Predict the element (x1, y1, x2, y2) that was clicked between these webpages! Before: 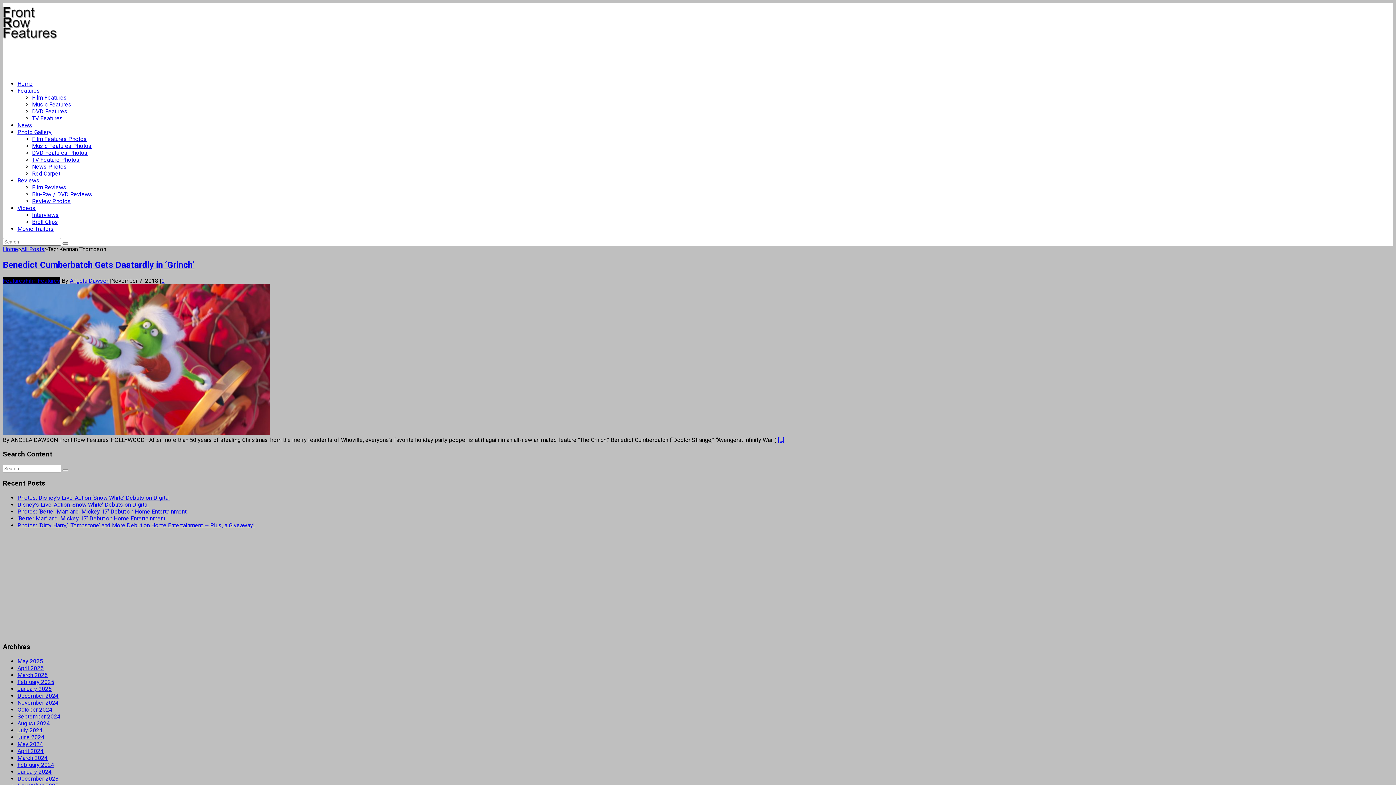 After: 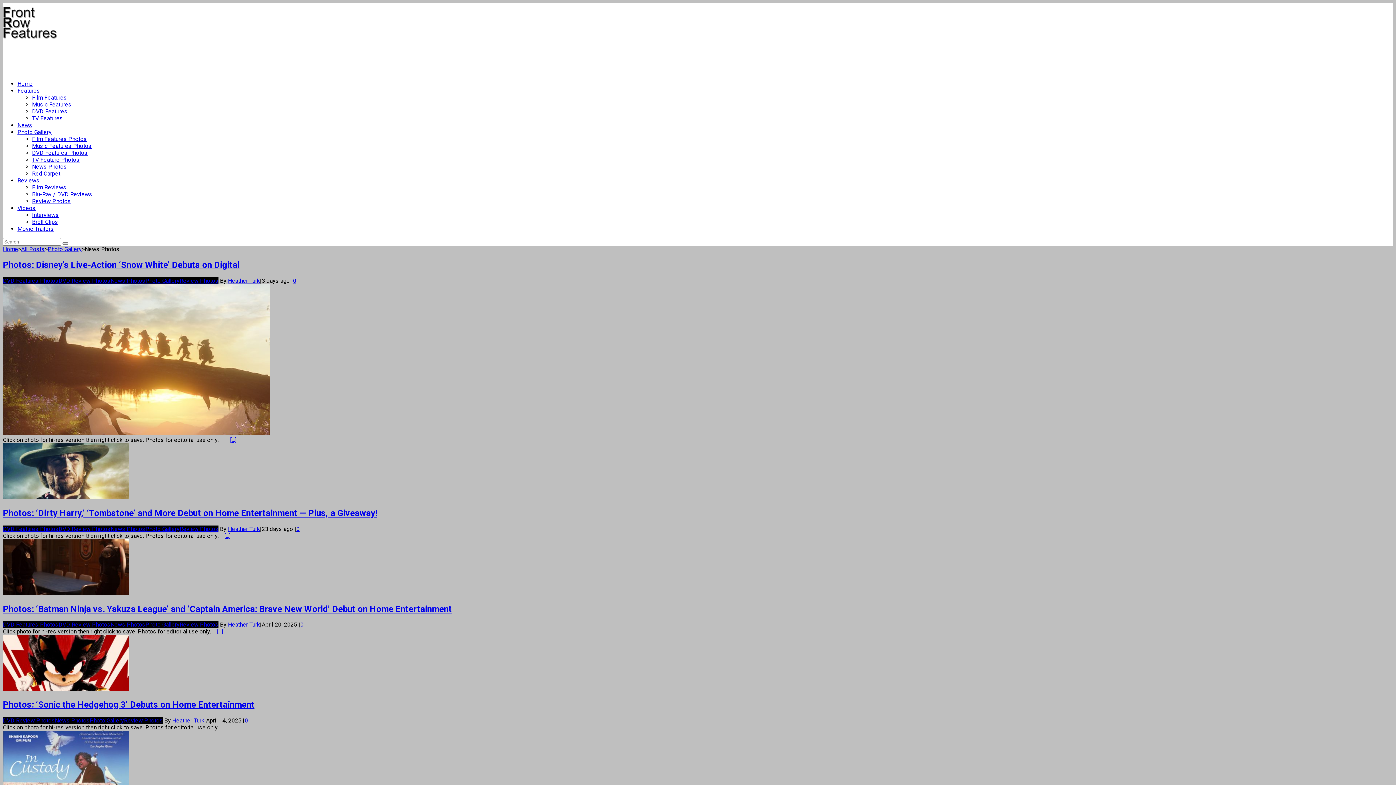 Action: label: News Photos bbox: (32, 163, 66, 170)